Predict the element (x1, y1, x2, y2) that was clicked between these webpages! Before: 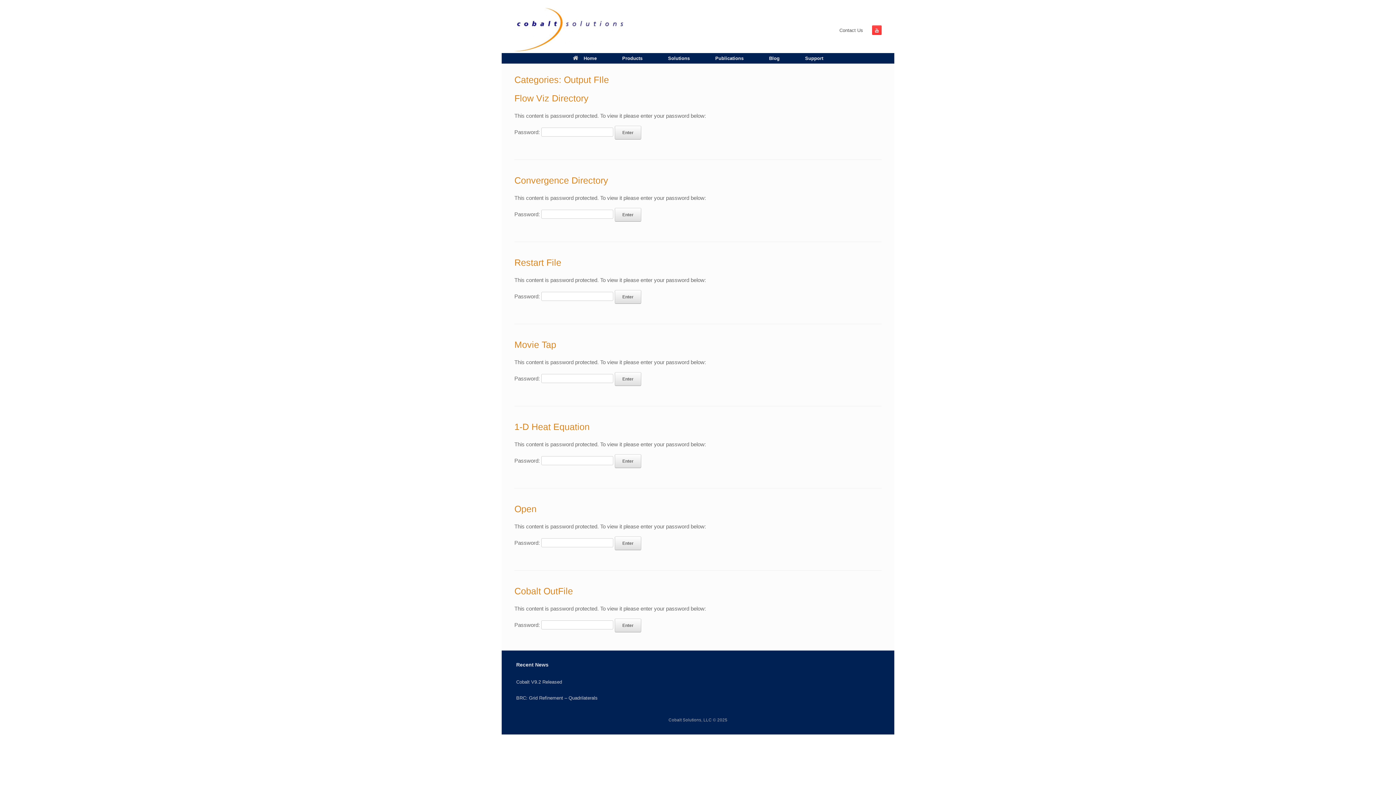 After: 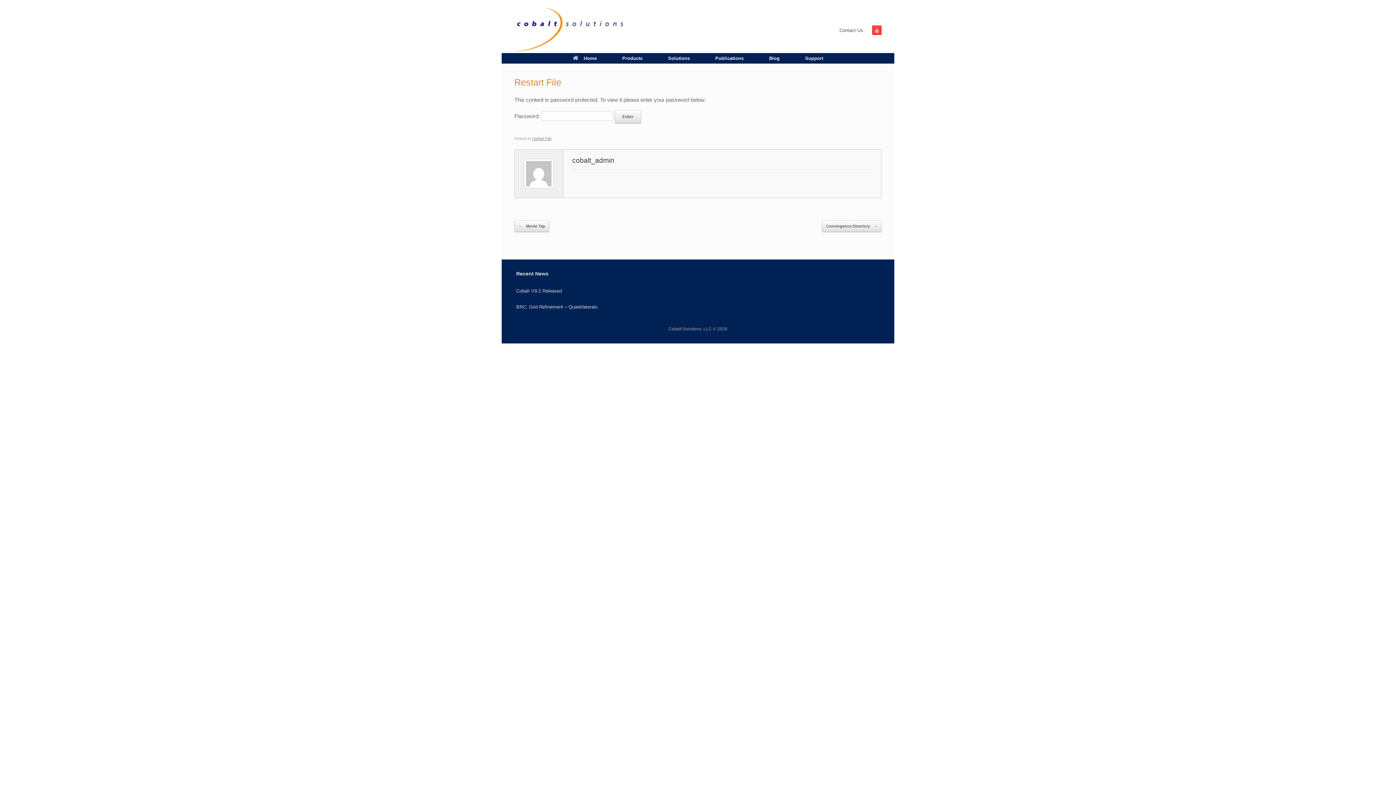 Action: label: Restart File bbox: (514, 257, 561, 267)